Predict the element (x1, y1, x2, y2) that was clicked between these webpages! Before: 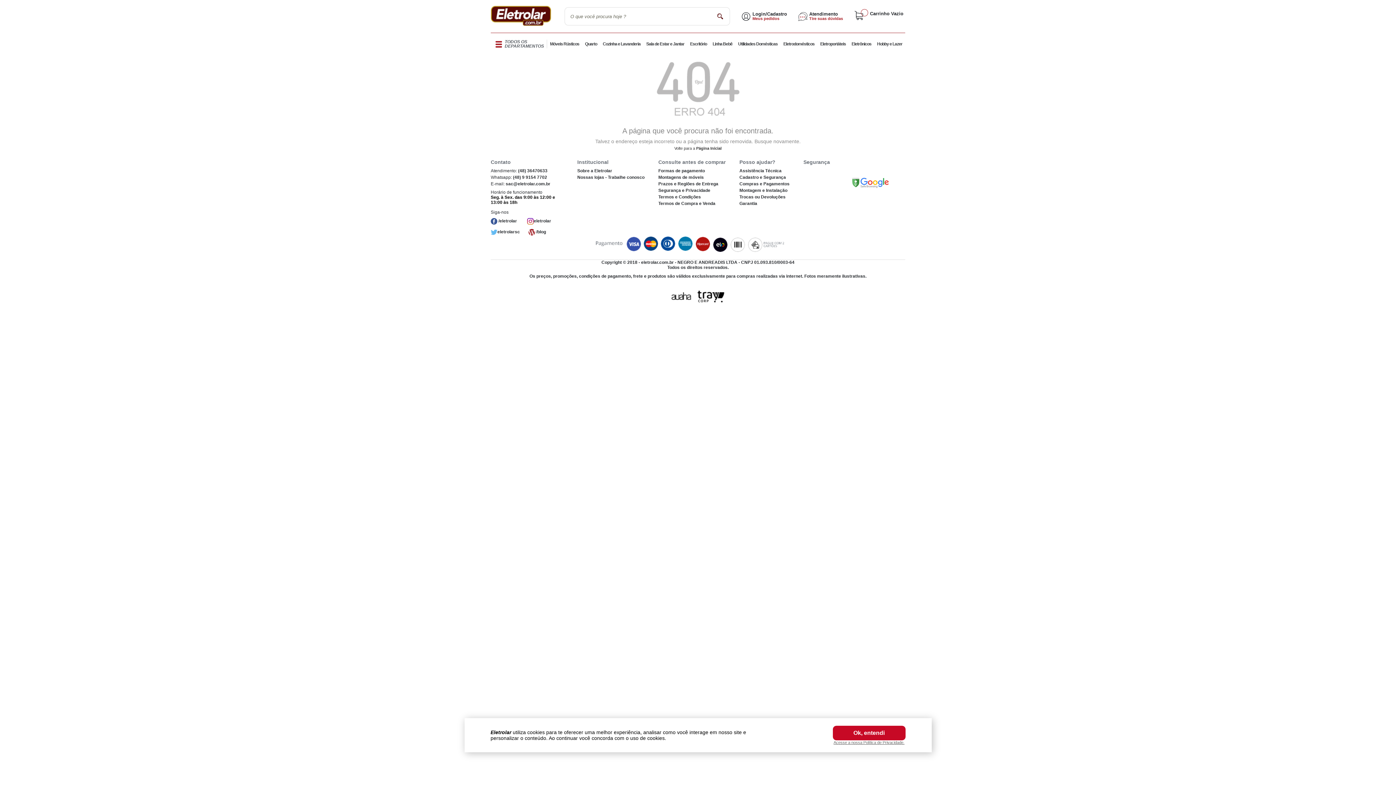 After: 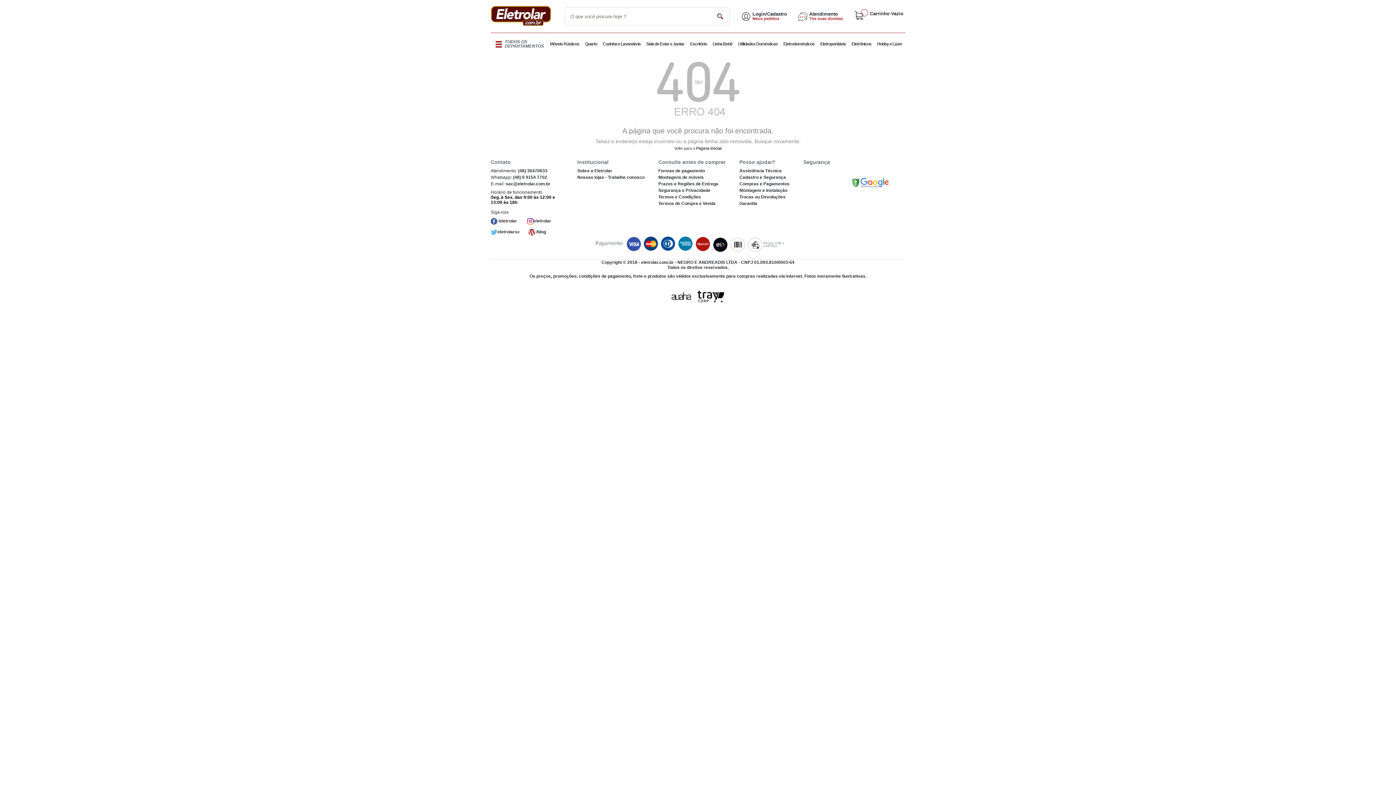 Action: bbox: (832, 726, 905, 740) label: Ok, entendi